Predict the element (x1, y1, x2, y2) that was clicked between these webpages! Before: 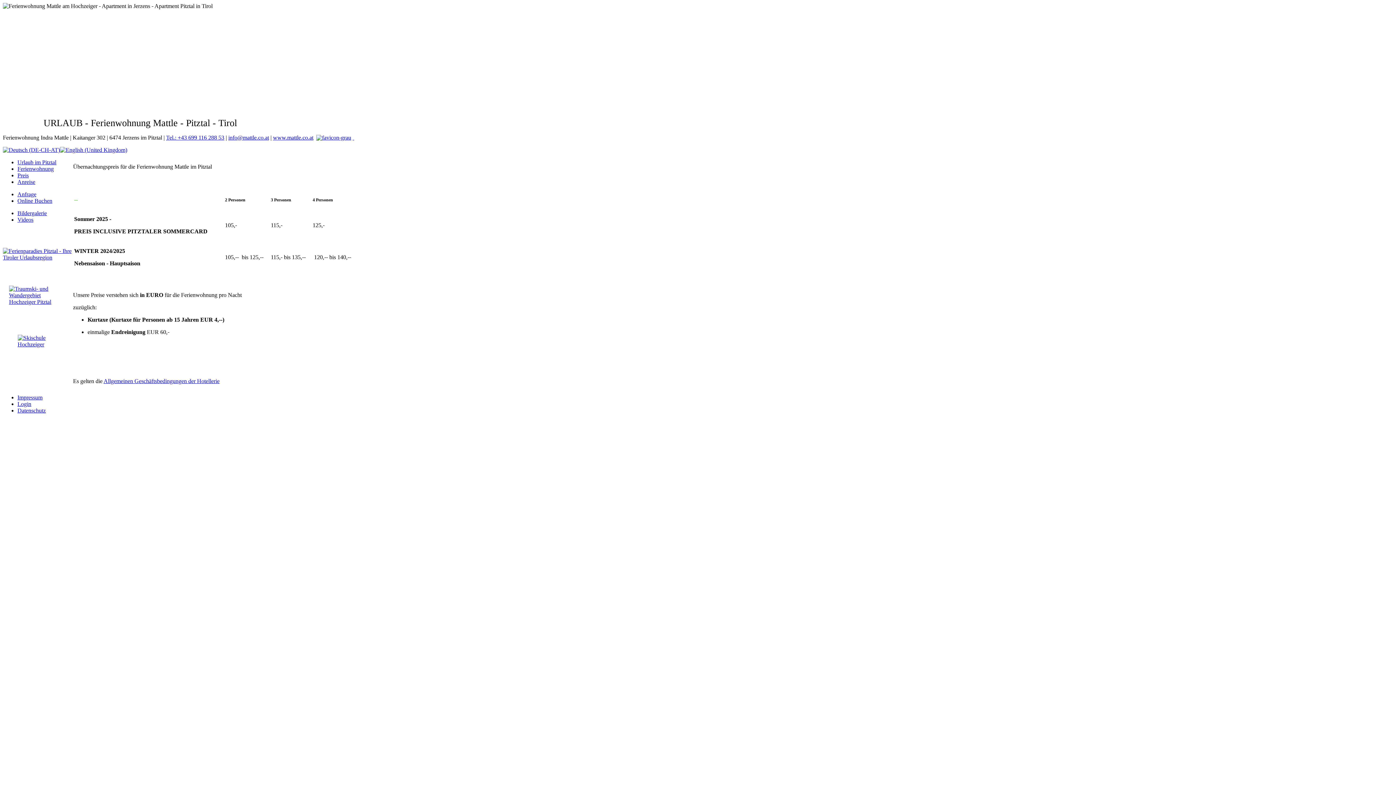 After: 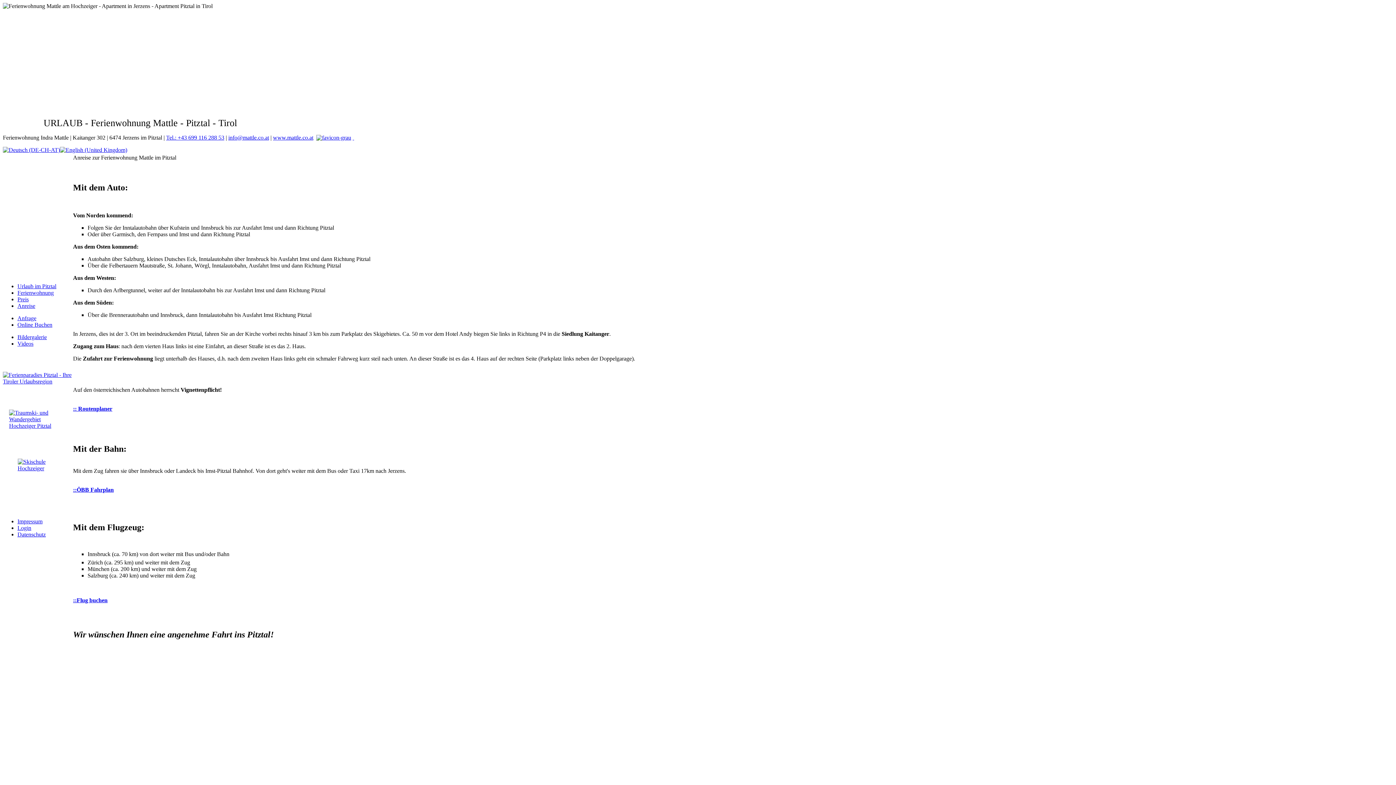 Action: bbox: (17, 178, 35, 185) label: Anreise